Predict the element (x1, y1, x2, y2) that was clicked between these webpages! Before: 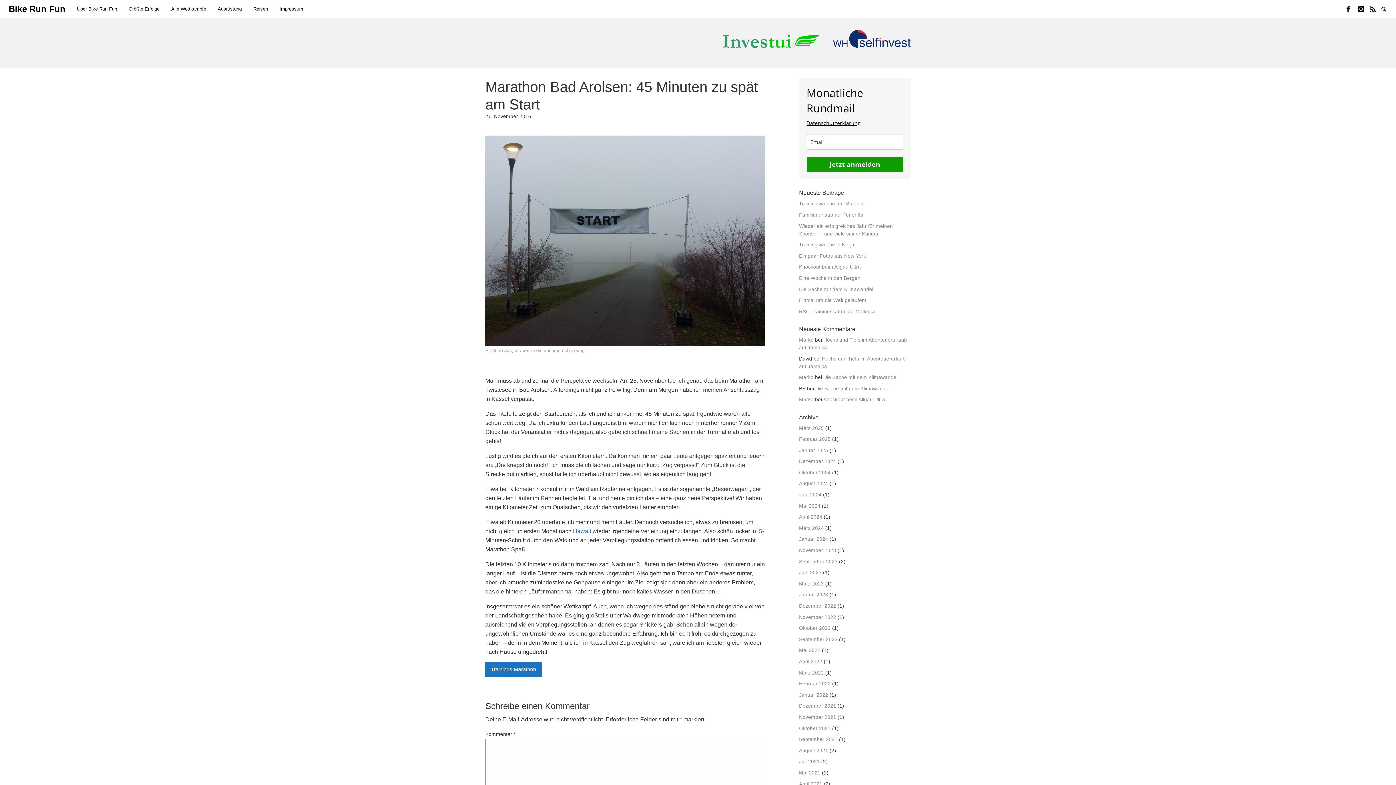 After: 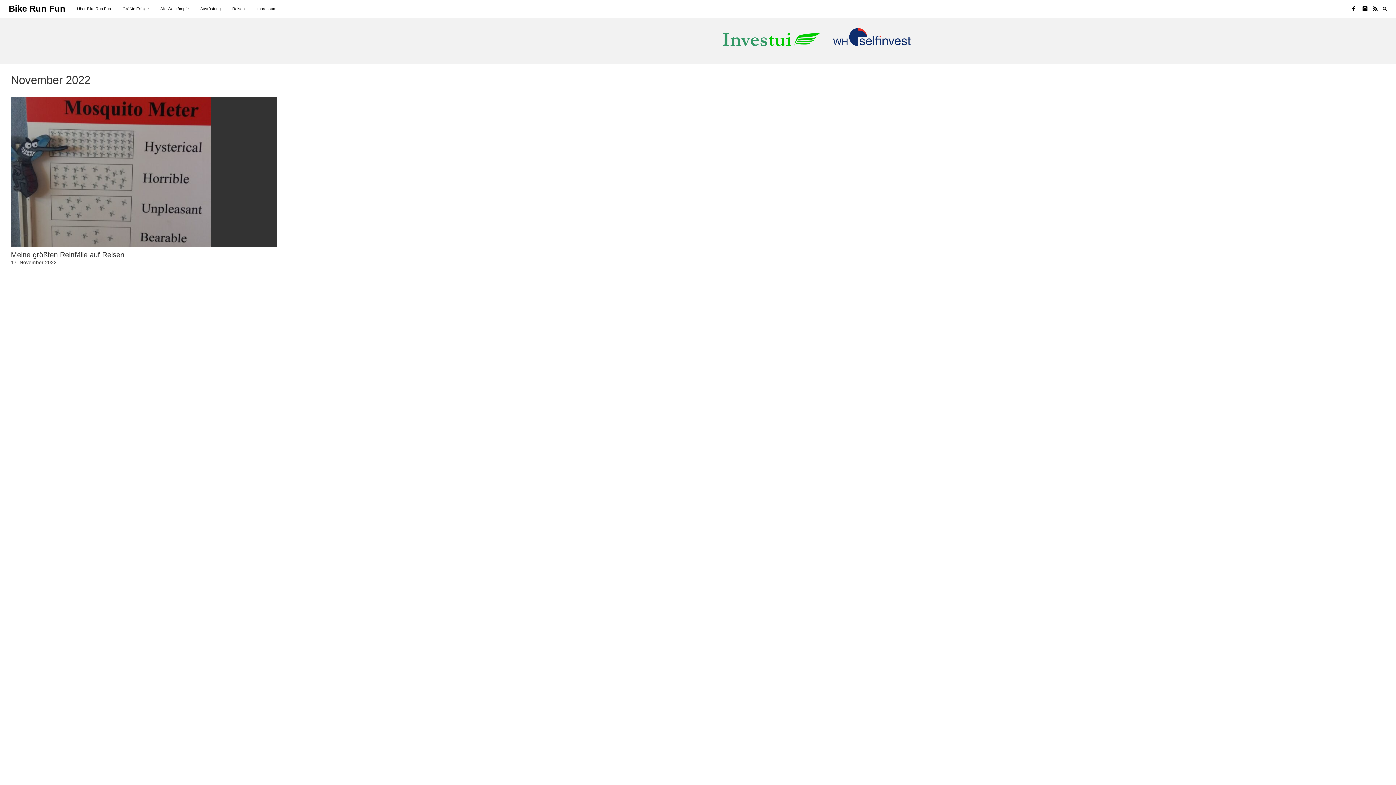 Action: bbox: (799, 614, 836, 620) label: November 2022